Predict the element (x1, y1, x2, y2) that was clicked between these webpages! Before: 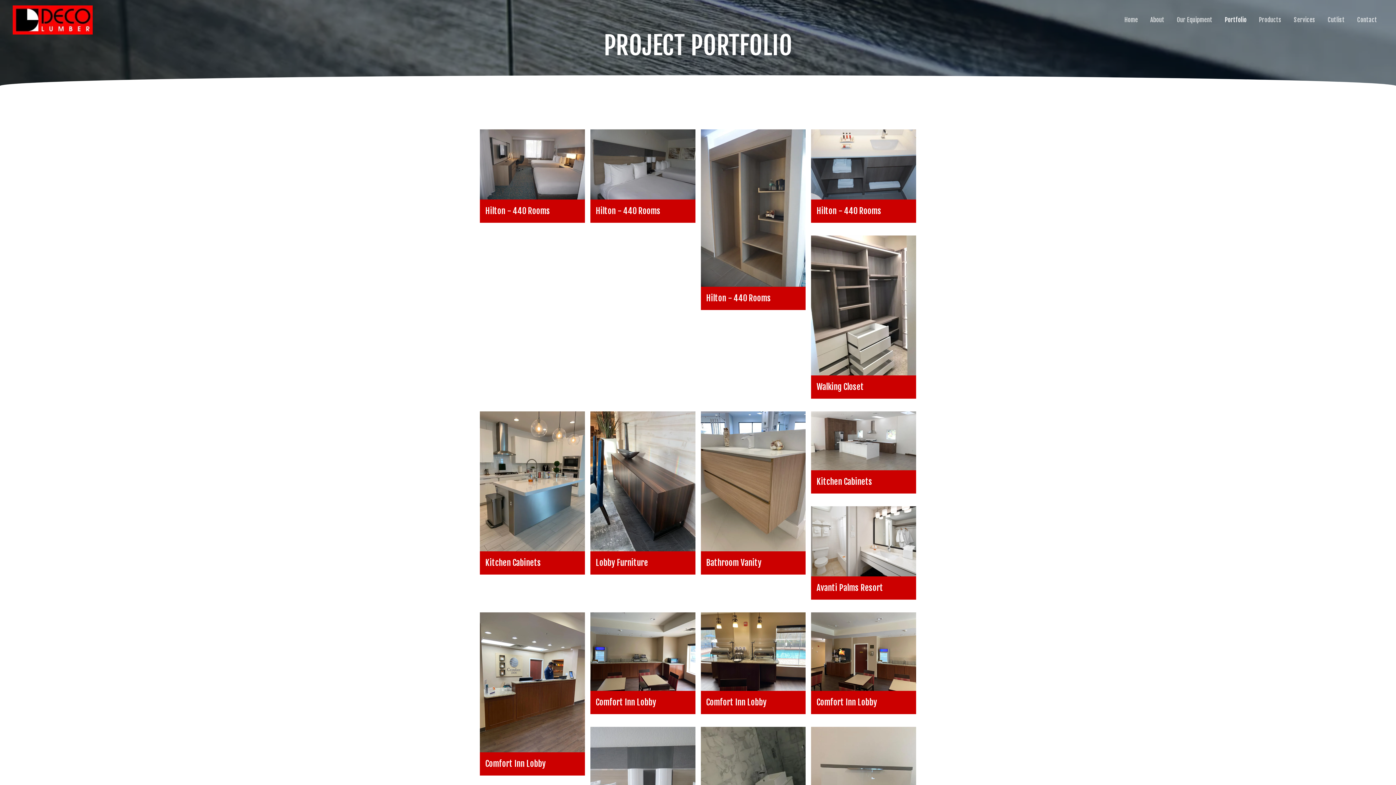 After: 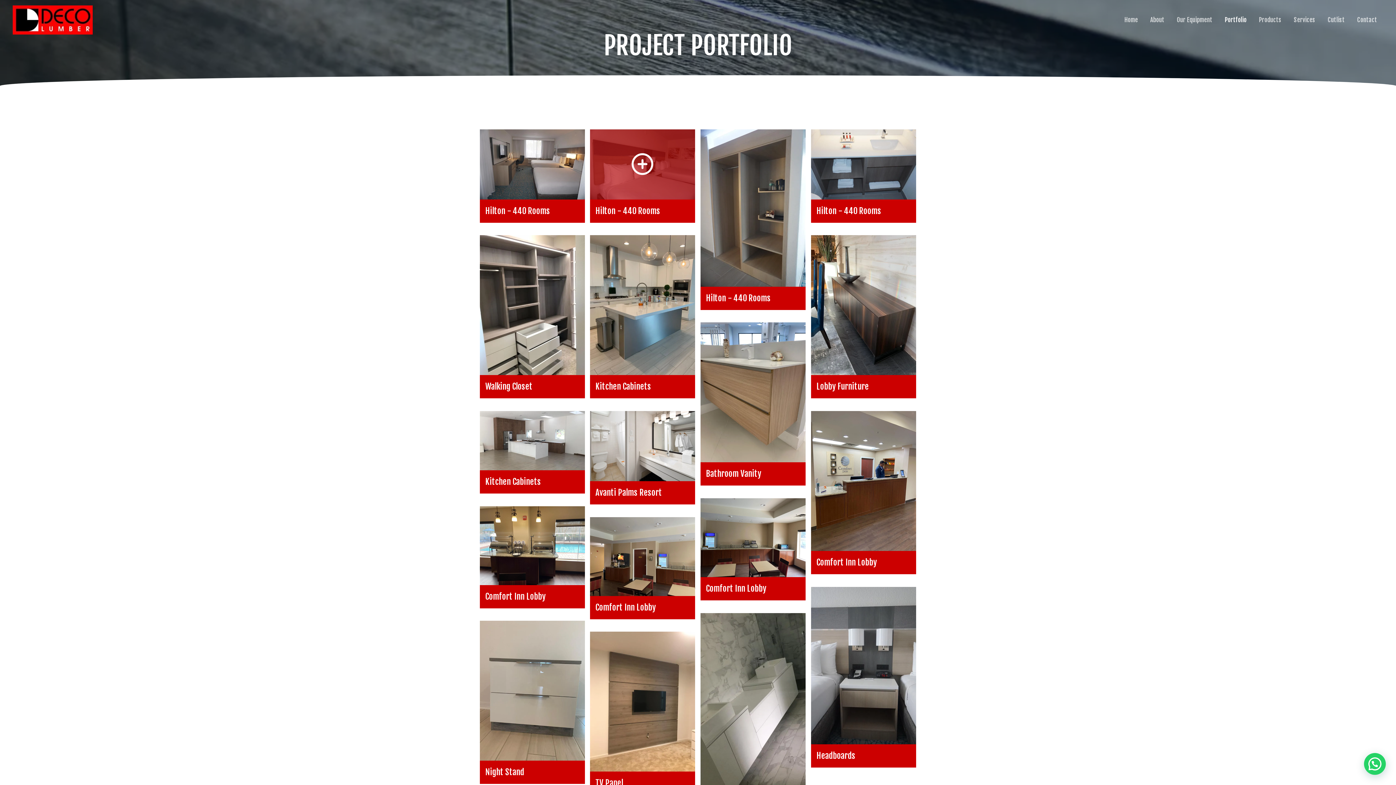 Action: bbox: (590, 129, 695, 199)